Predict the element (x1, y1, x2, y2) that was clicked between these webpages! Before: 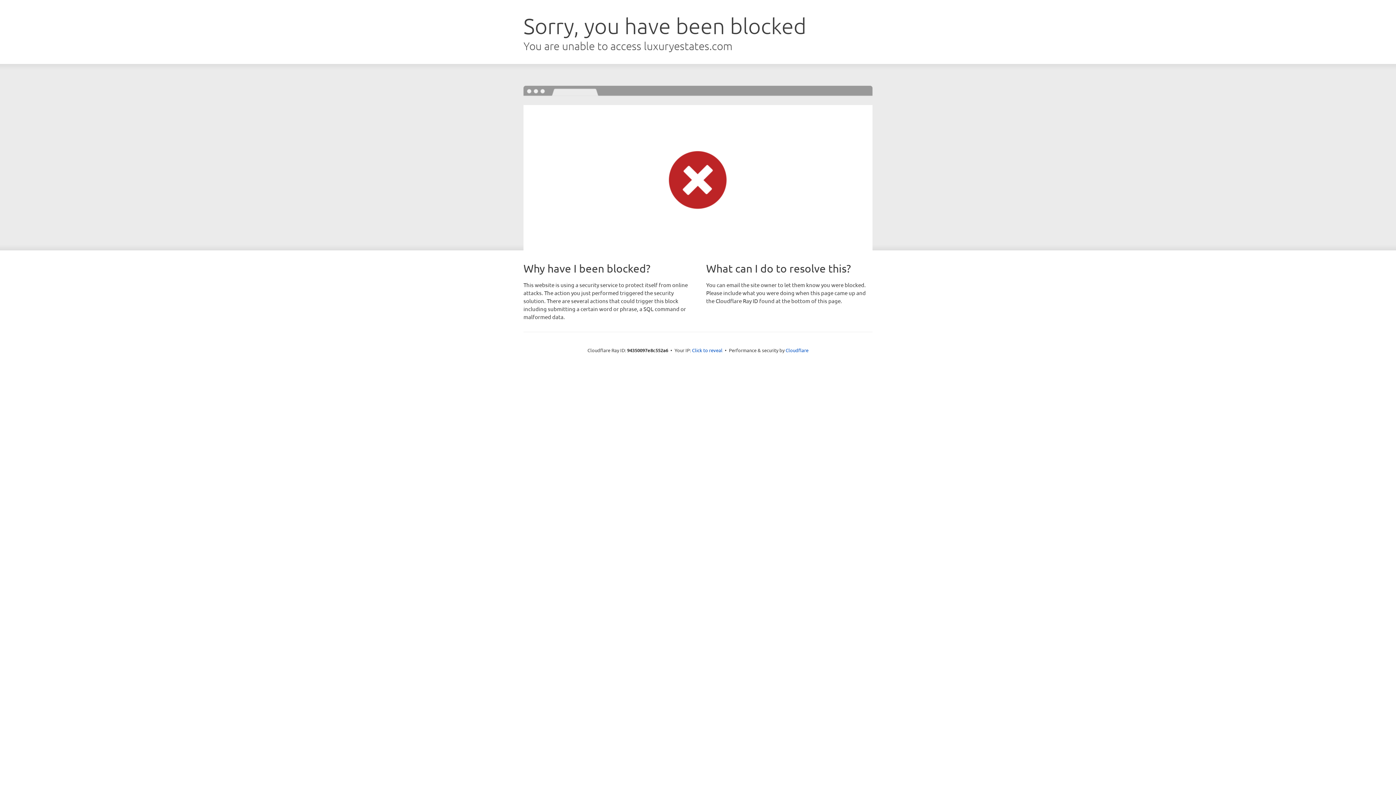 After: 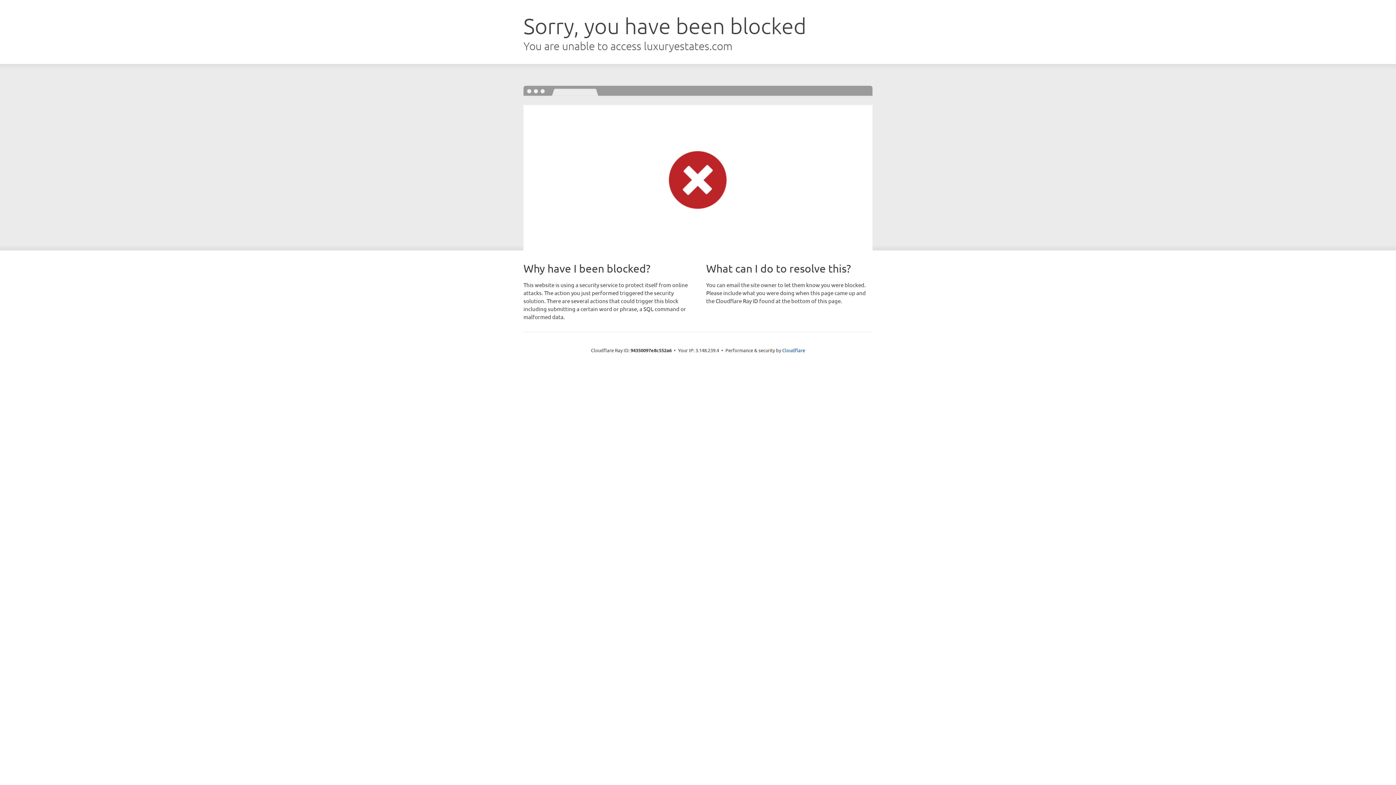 Action: label: Click to reveal bbox: (692, 346, 722, 353)